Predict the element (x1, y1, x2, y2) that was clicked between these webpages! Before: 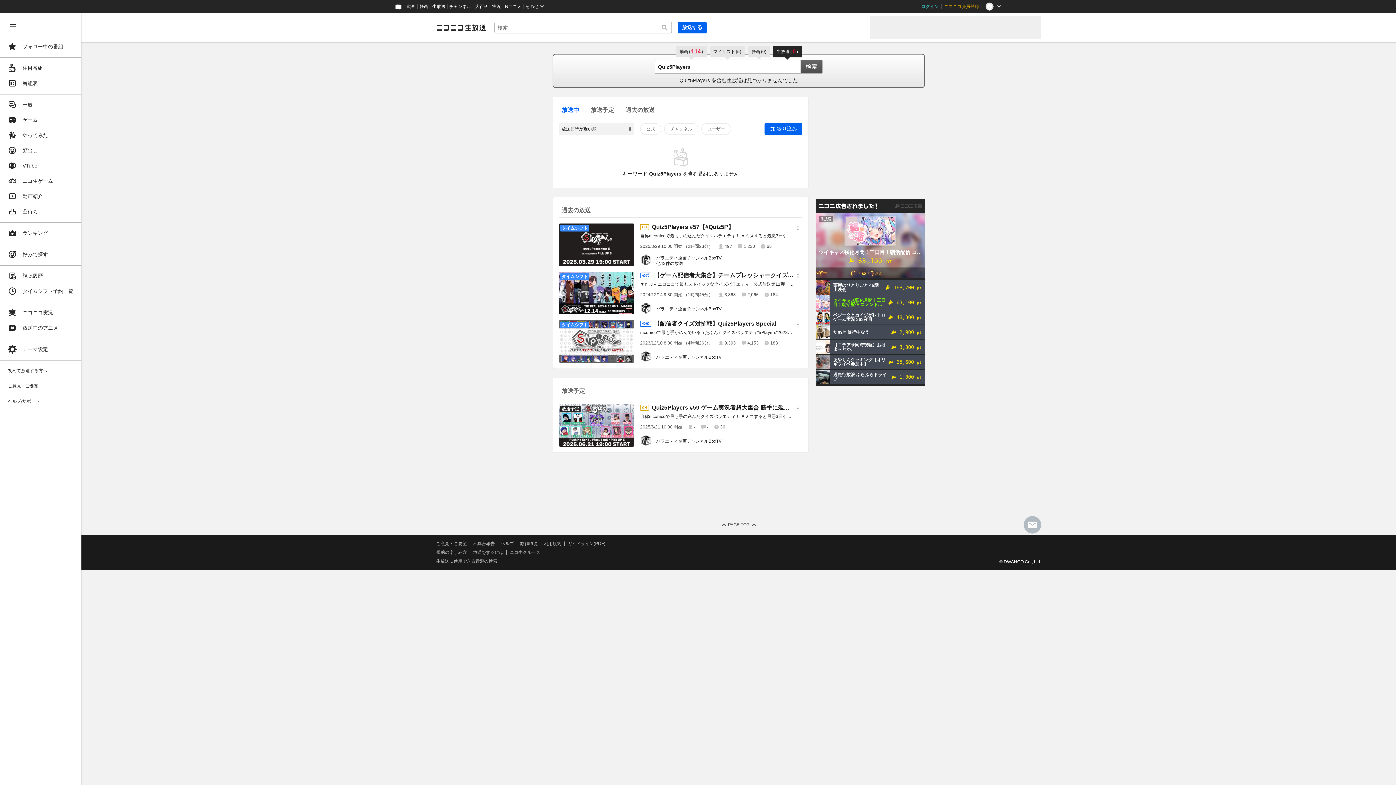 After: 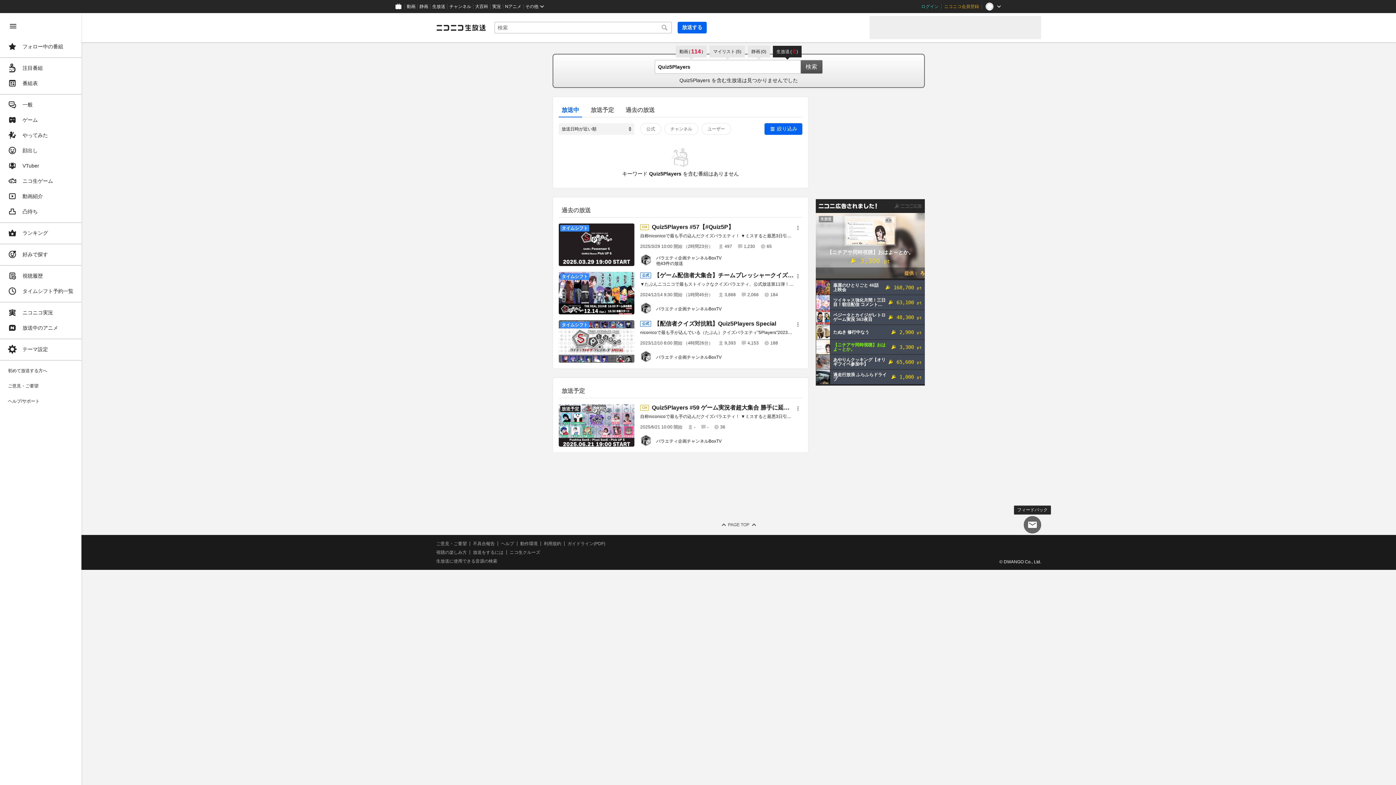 Action: label: フィードバック bbox: (1024, 516, 1041, 533)